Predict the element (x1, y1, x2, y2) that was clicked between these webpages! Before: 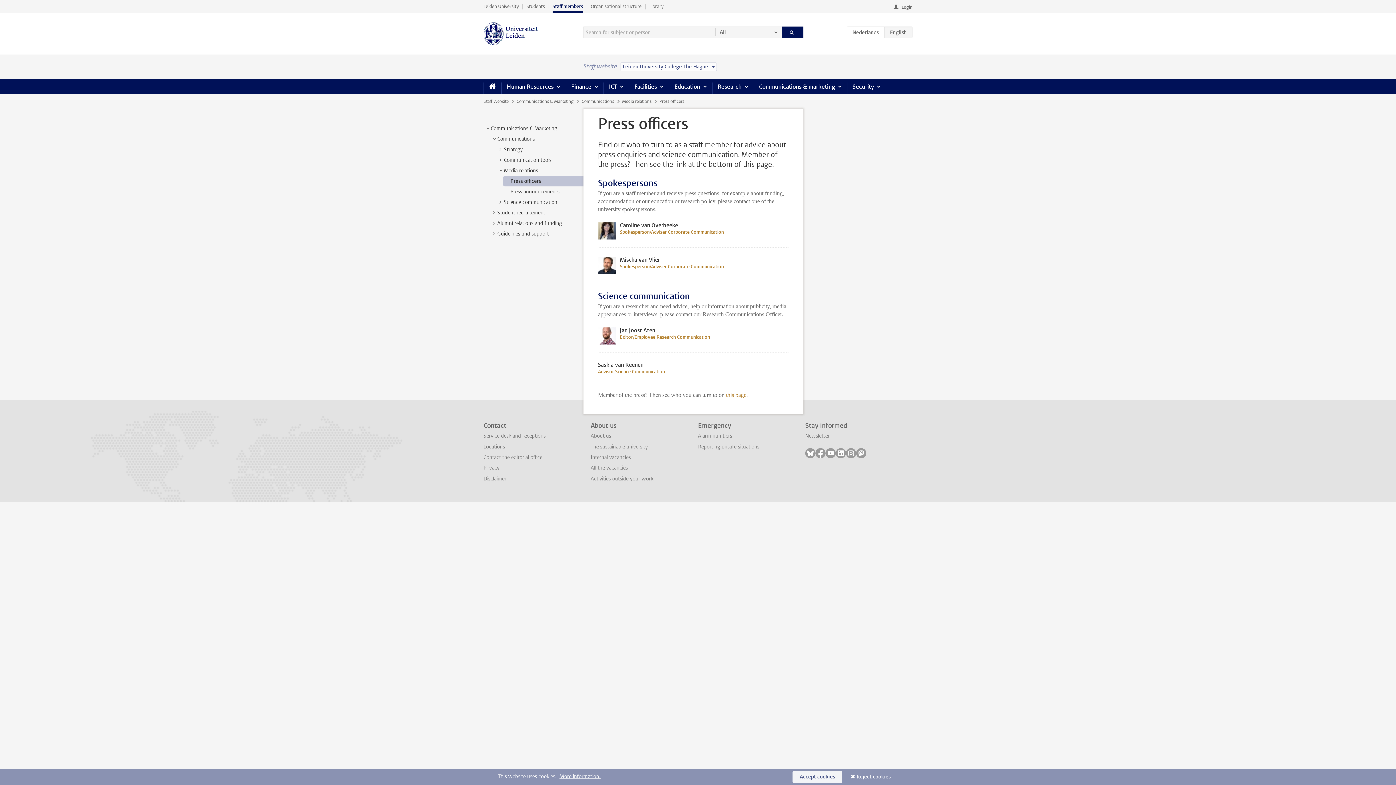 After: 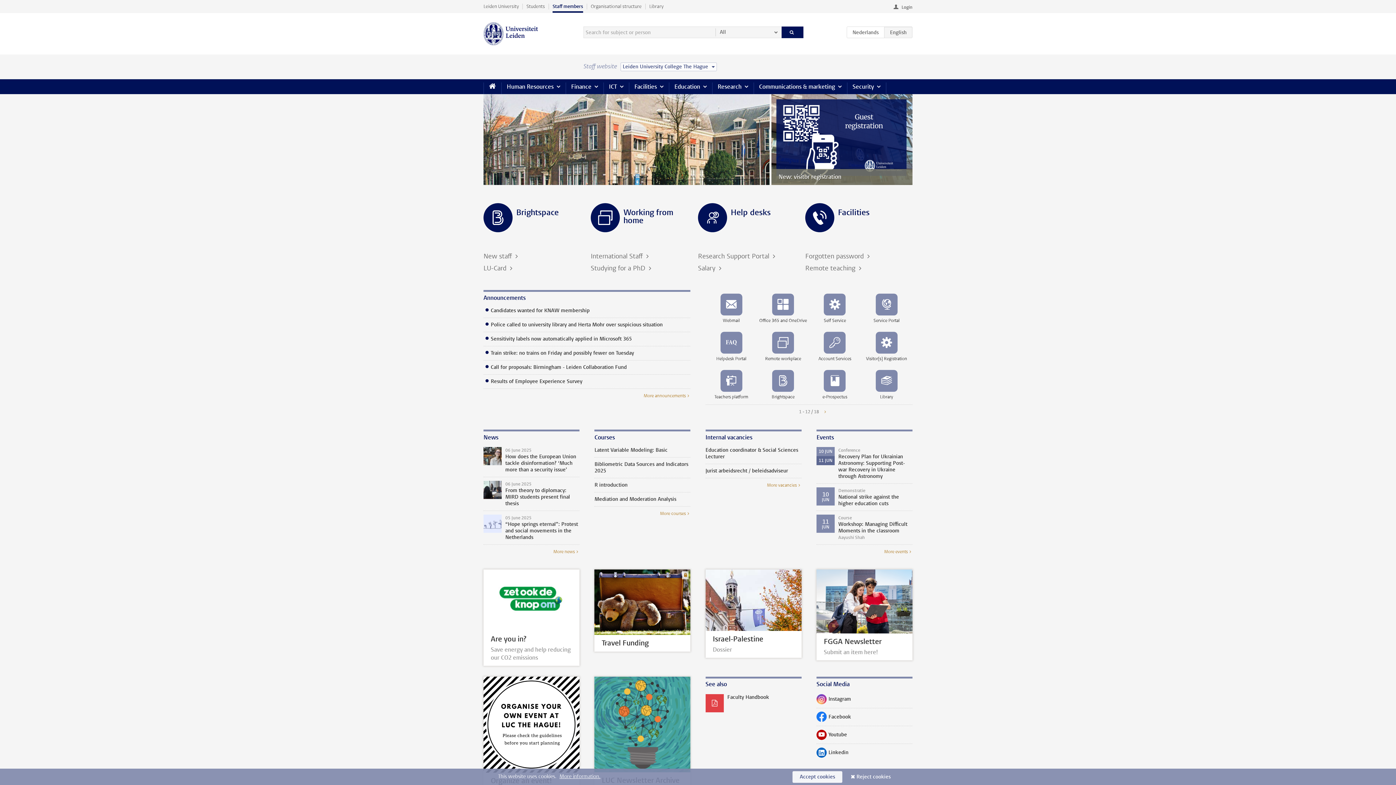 Action: label: Staff members bbox: (549, 0, 586, 12)